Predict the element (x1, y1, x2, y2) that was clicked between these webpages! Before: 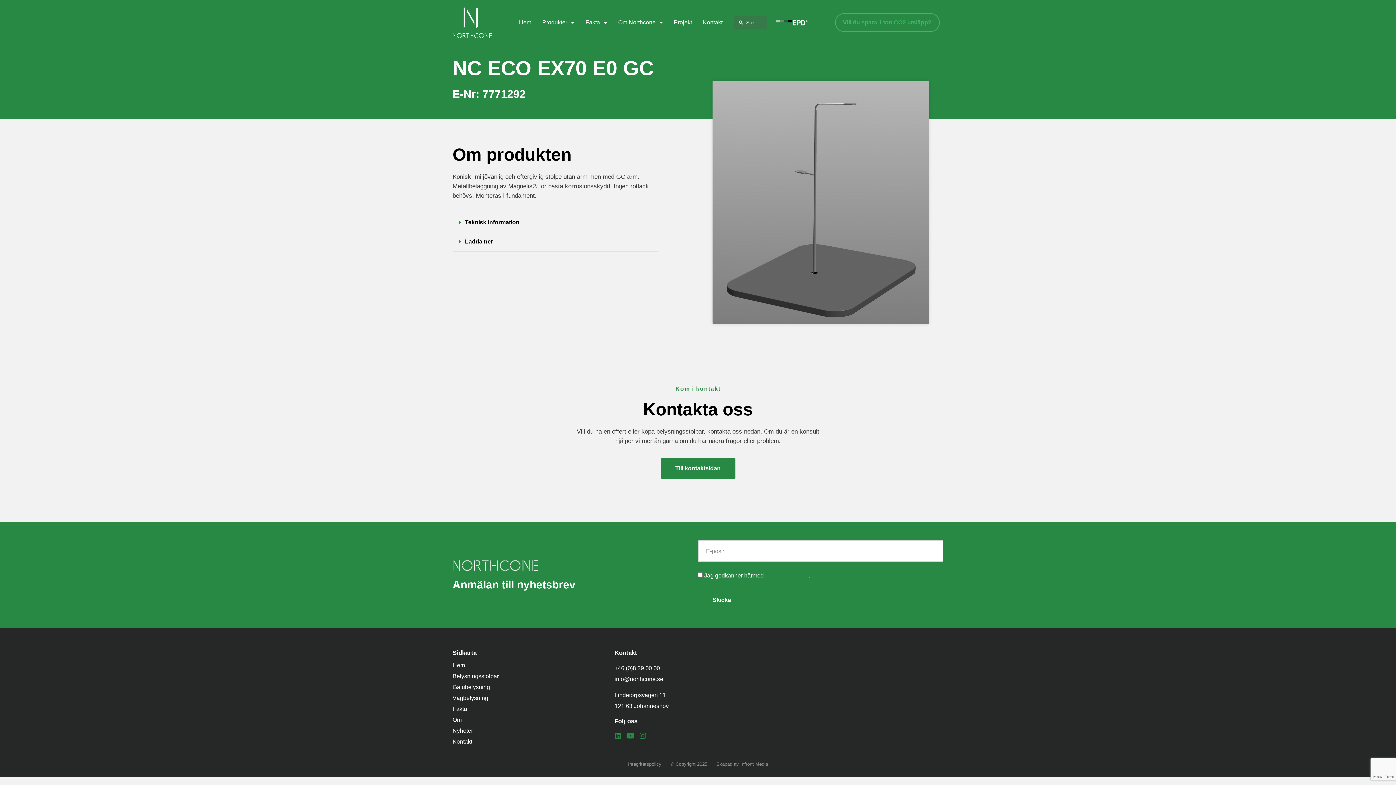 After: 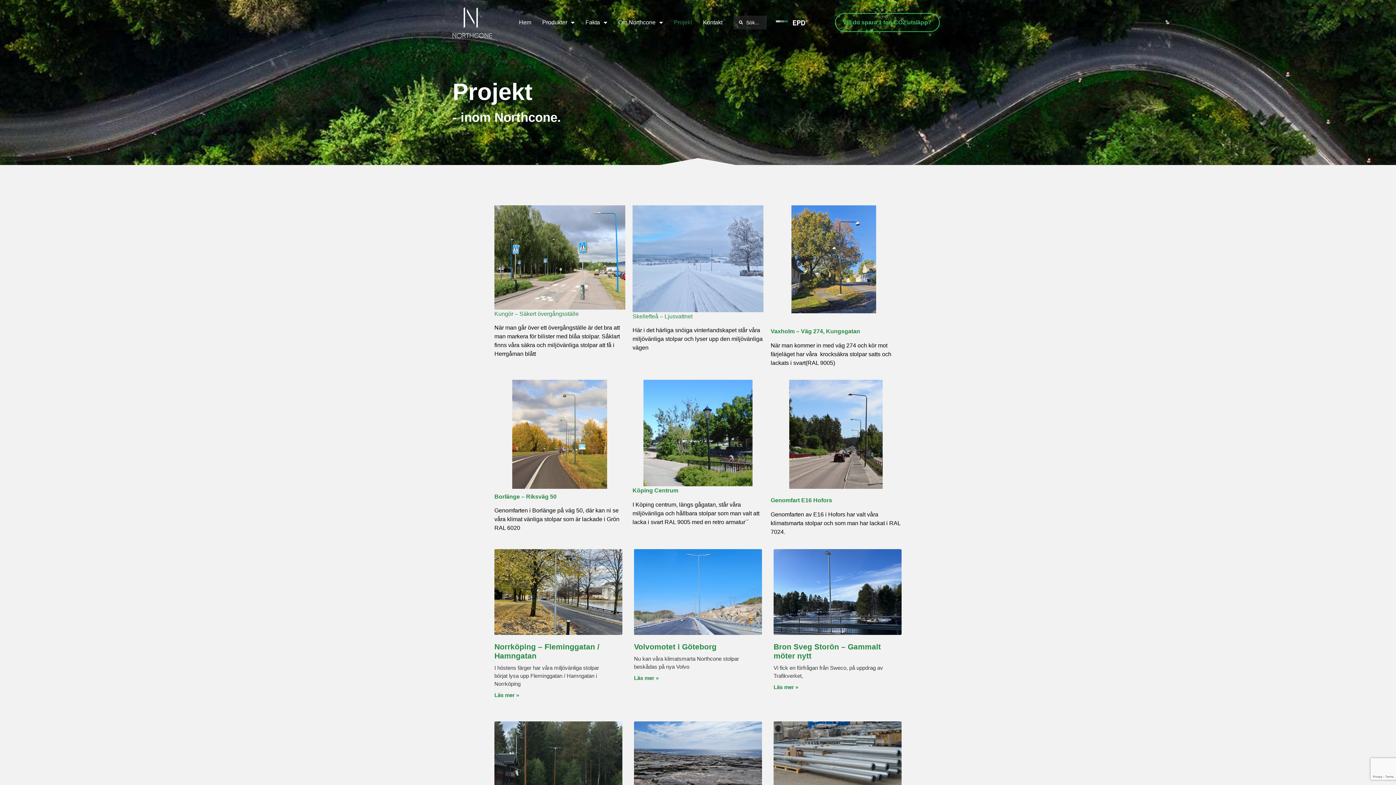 Action: bbox: (674, 14, 692, 31) label: Projekt